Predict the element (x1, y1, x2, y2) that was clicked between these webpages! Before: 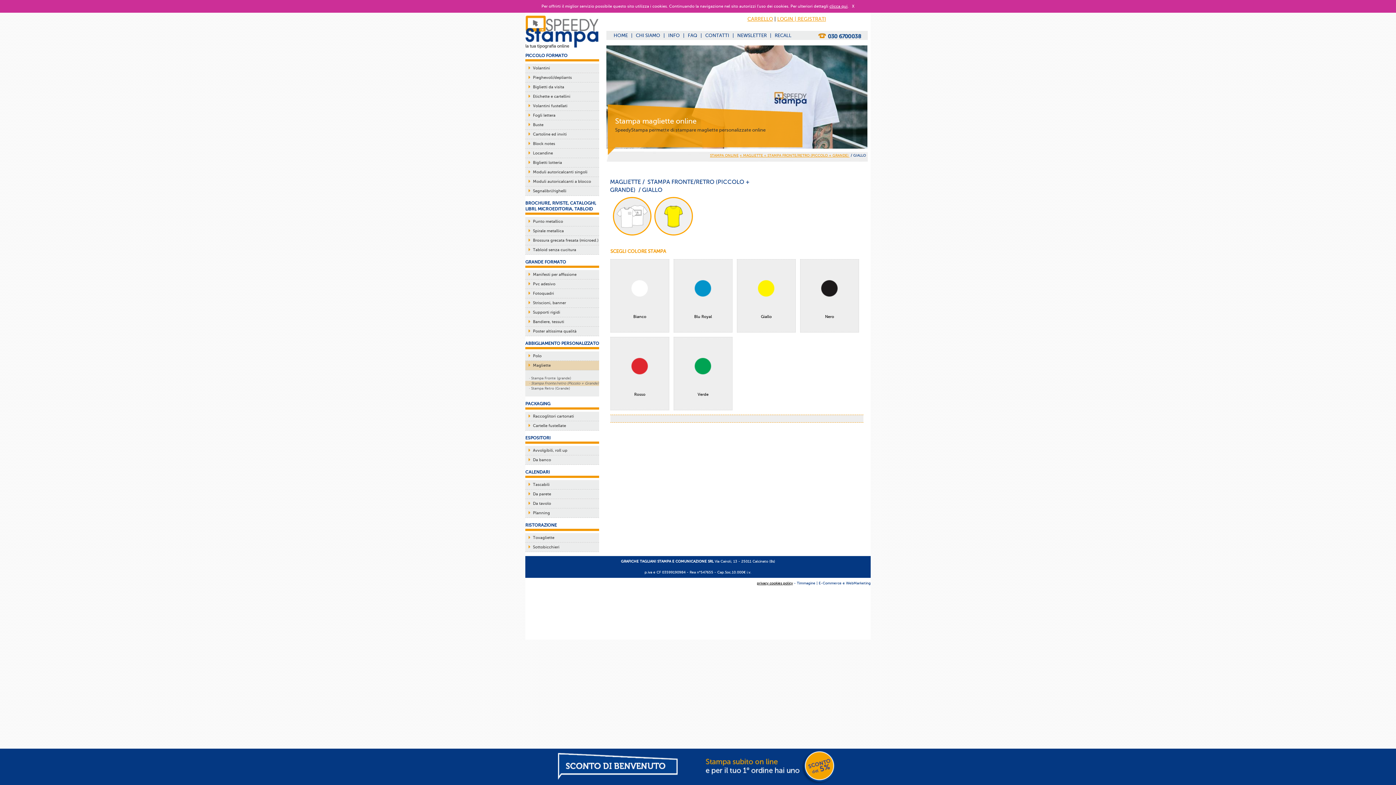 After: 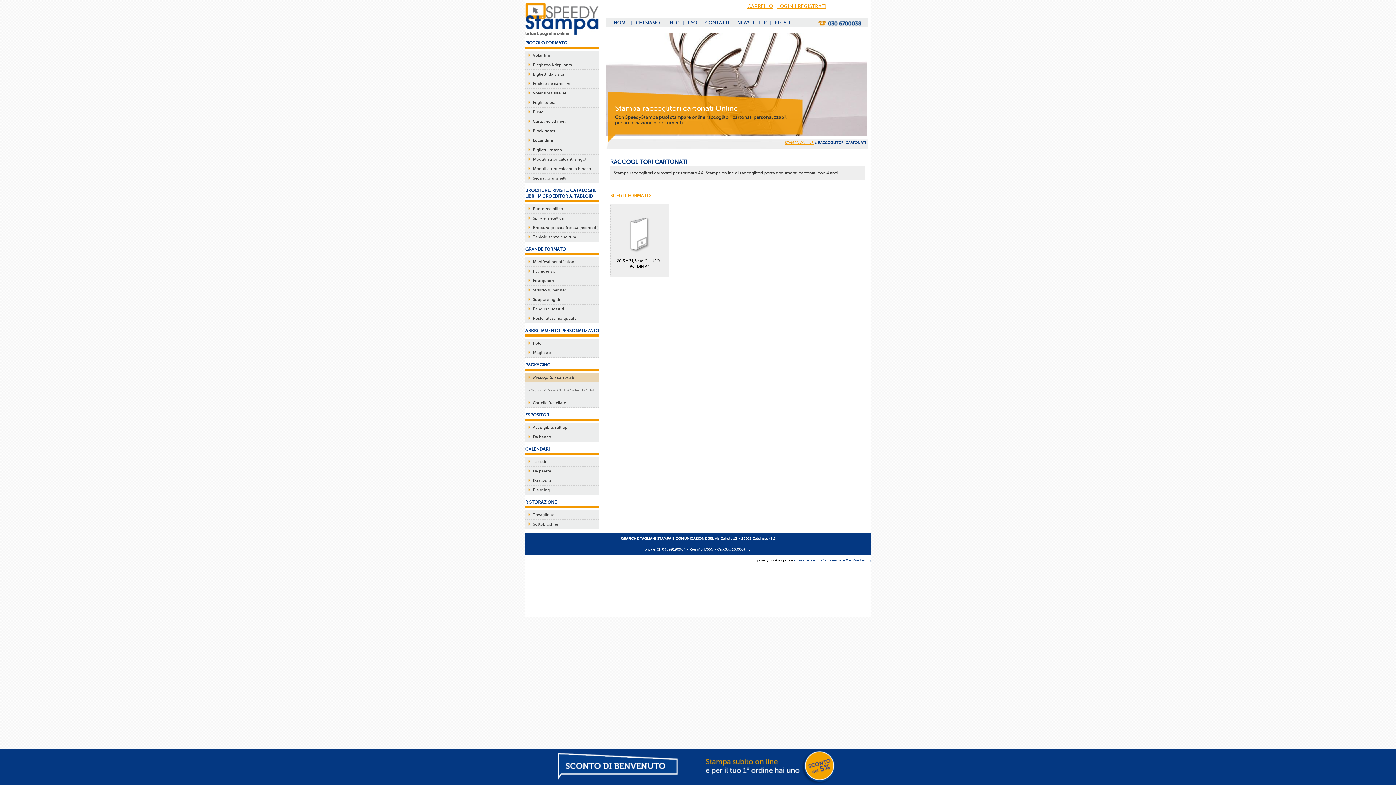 Action: label: Raccoglitori cartonati bbox: (533, 414, 574, 418)